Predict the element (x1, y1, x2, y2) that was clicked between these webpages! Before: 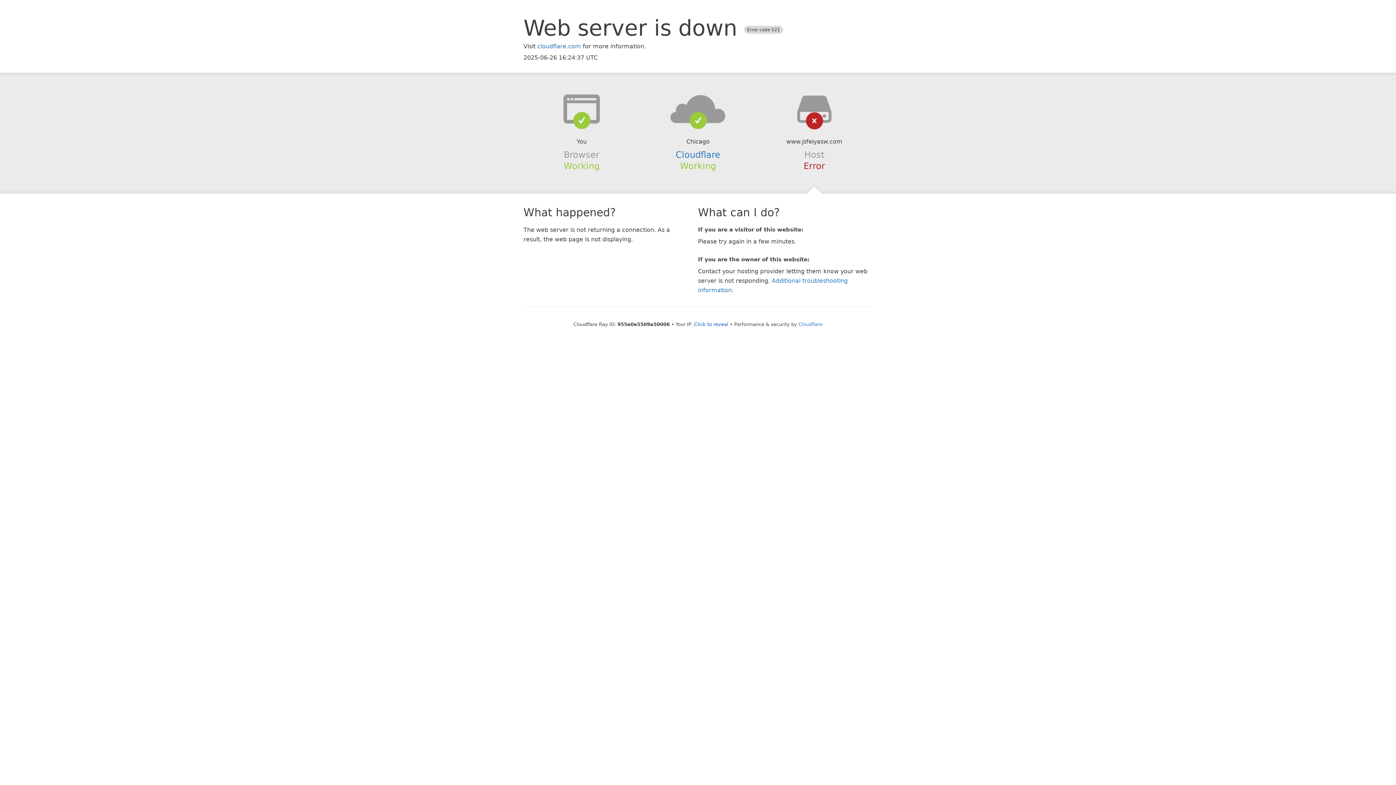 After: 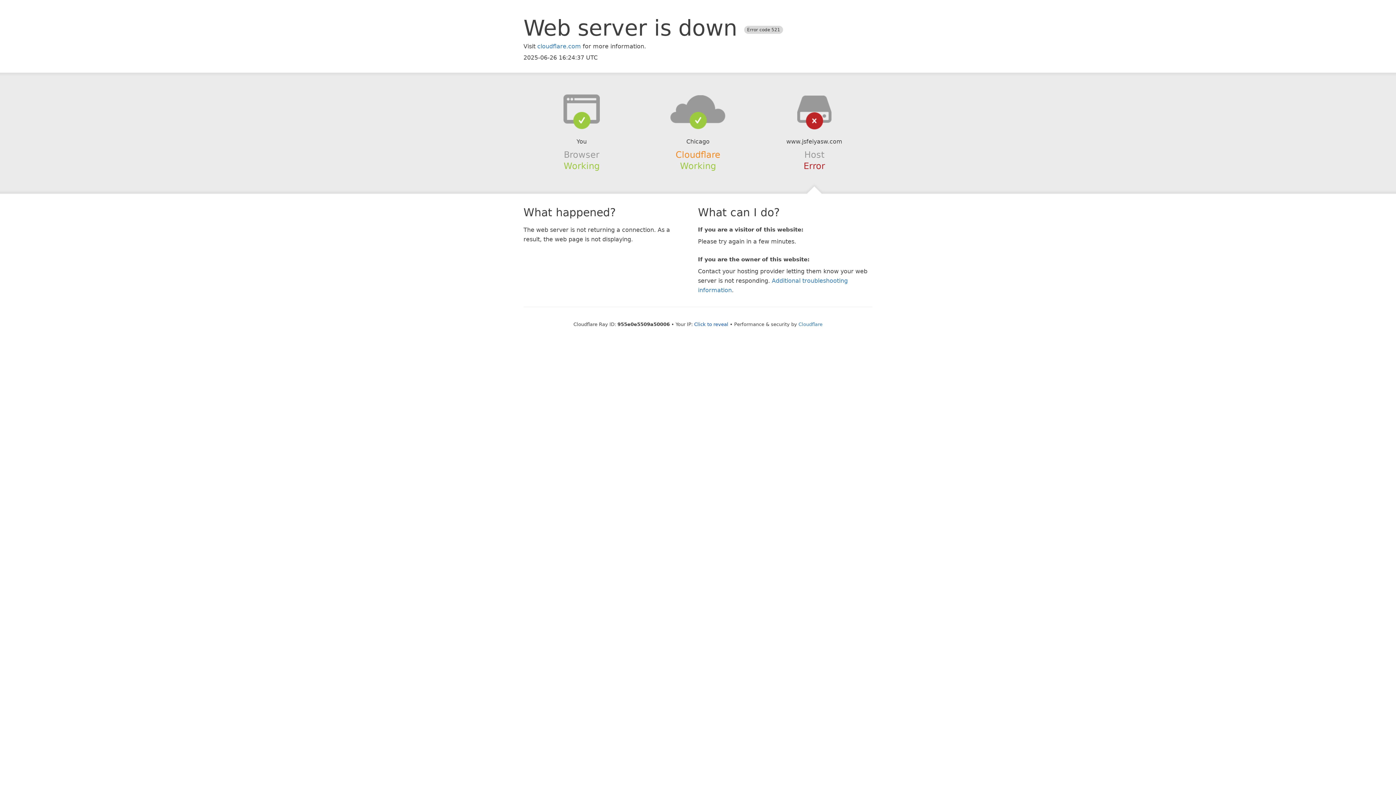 Action: label: Cloudflare bbox: (675, 149, 720, 159)